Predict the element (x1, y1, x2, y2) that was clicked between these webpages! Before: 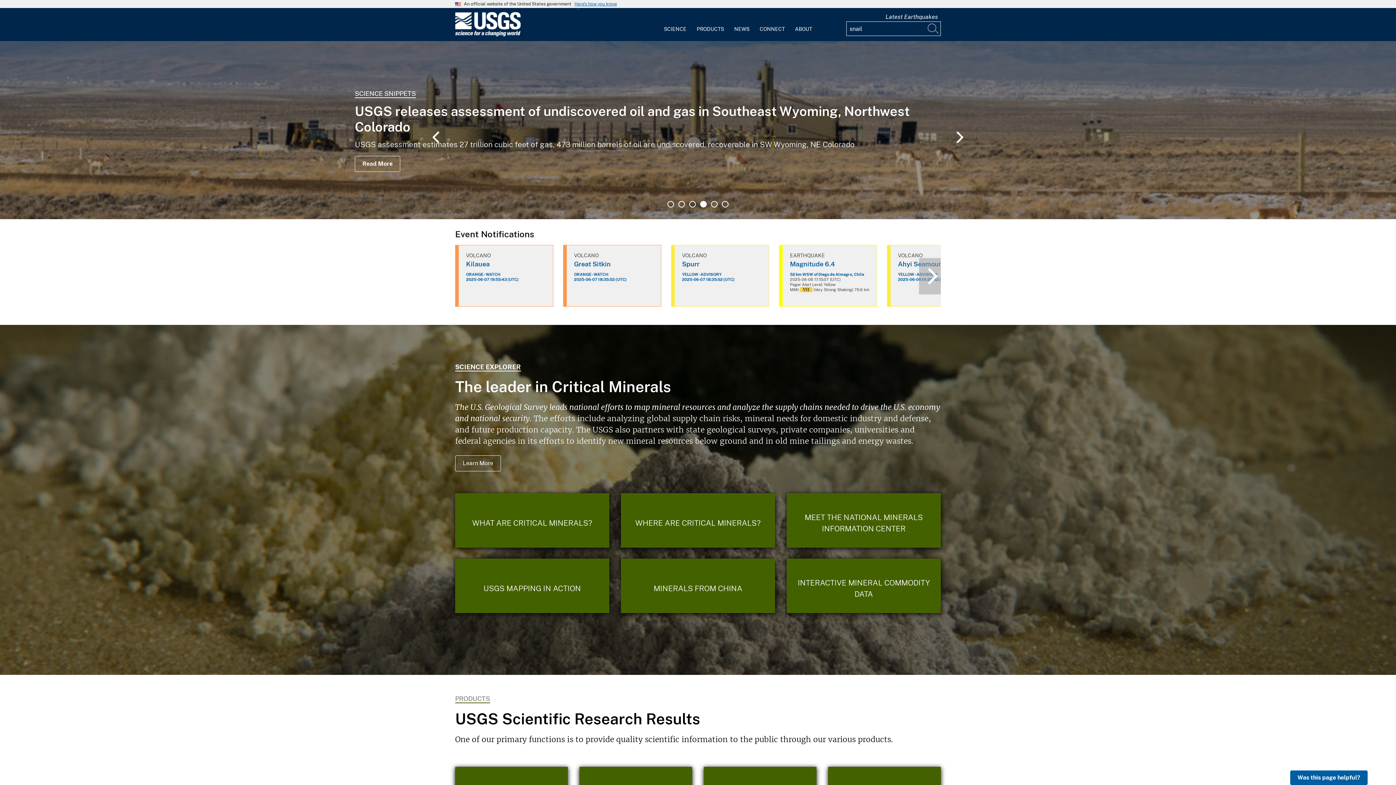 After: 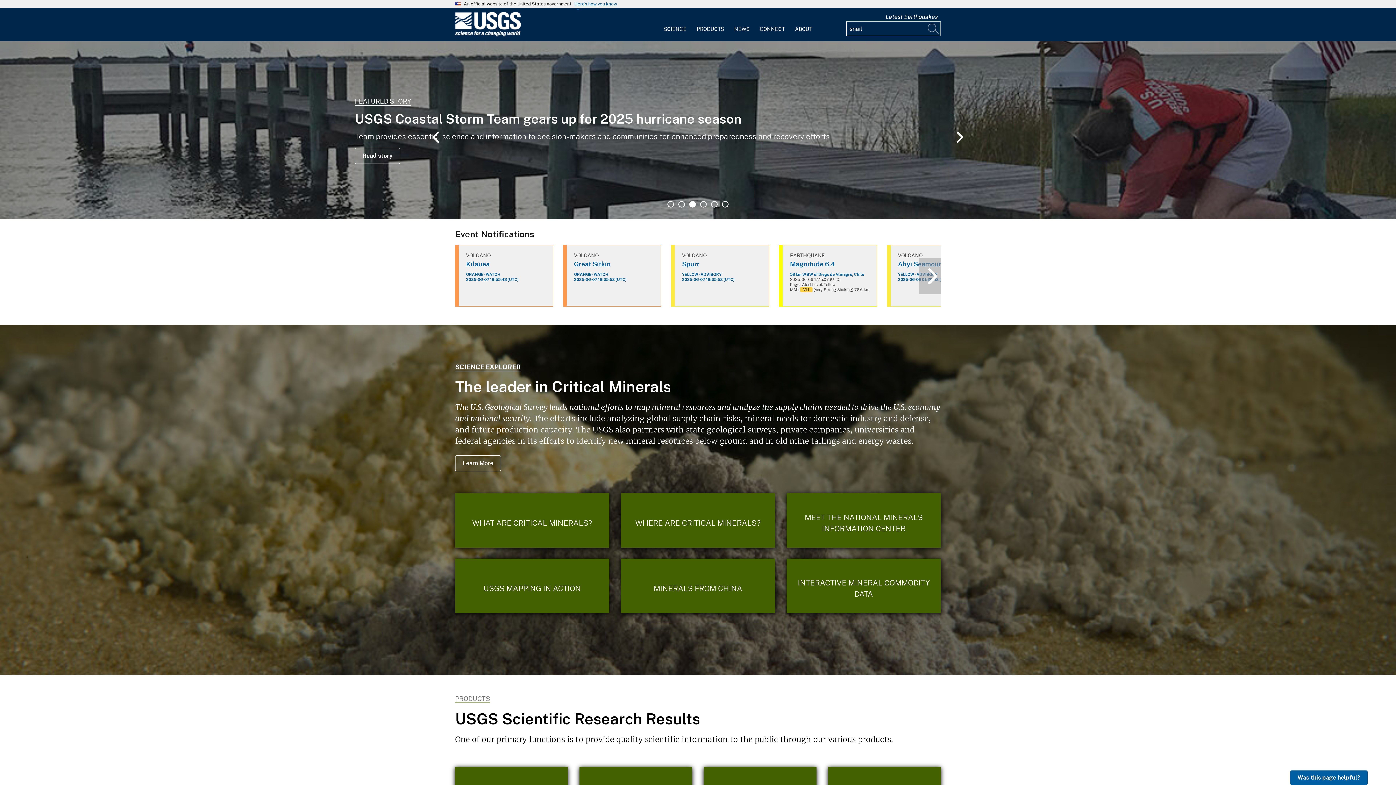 Action: bbox: (689, 200, 696, 207) label: 3 of 6